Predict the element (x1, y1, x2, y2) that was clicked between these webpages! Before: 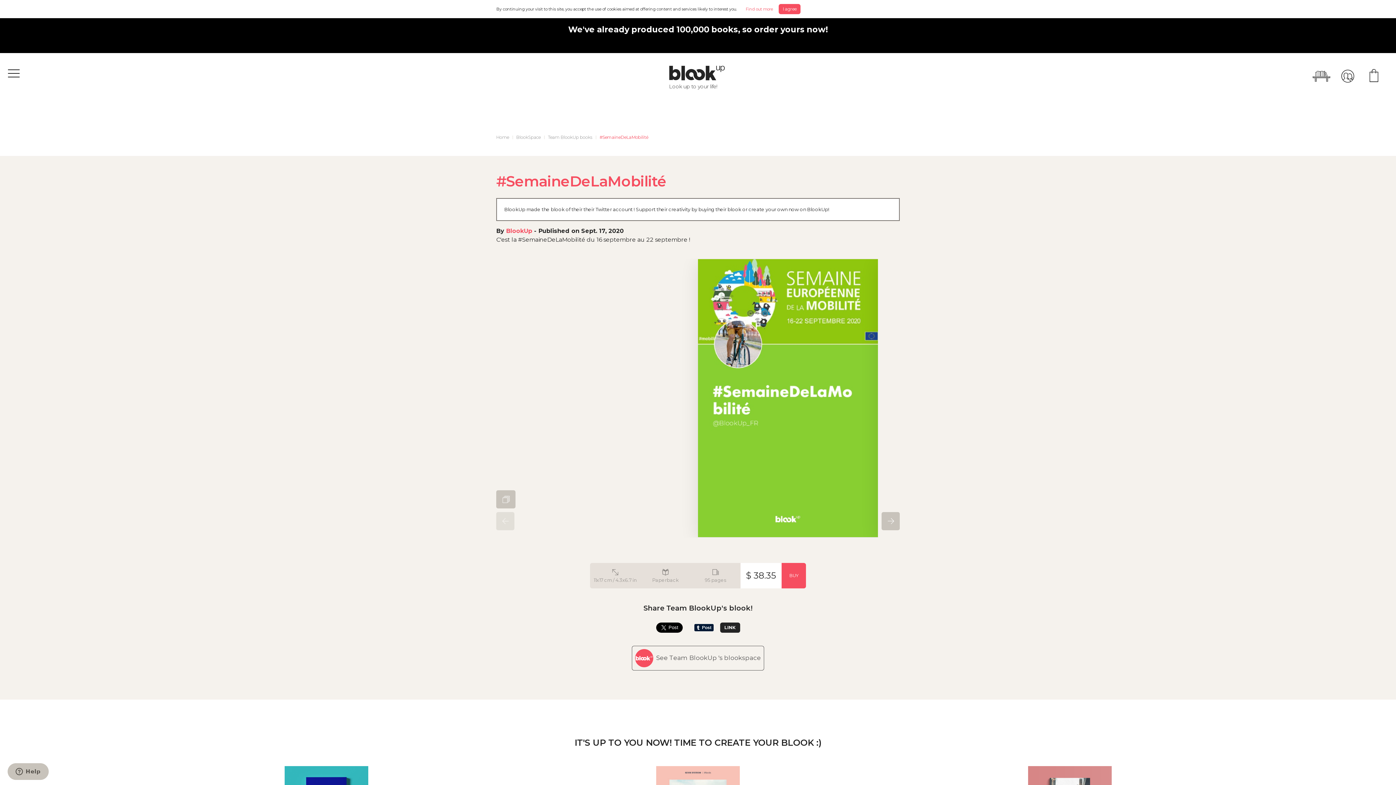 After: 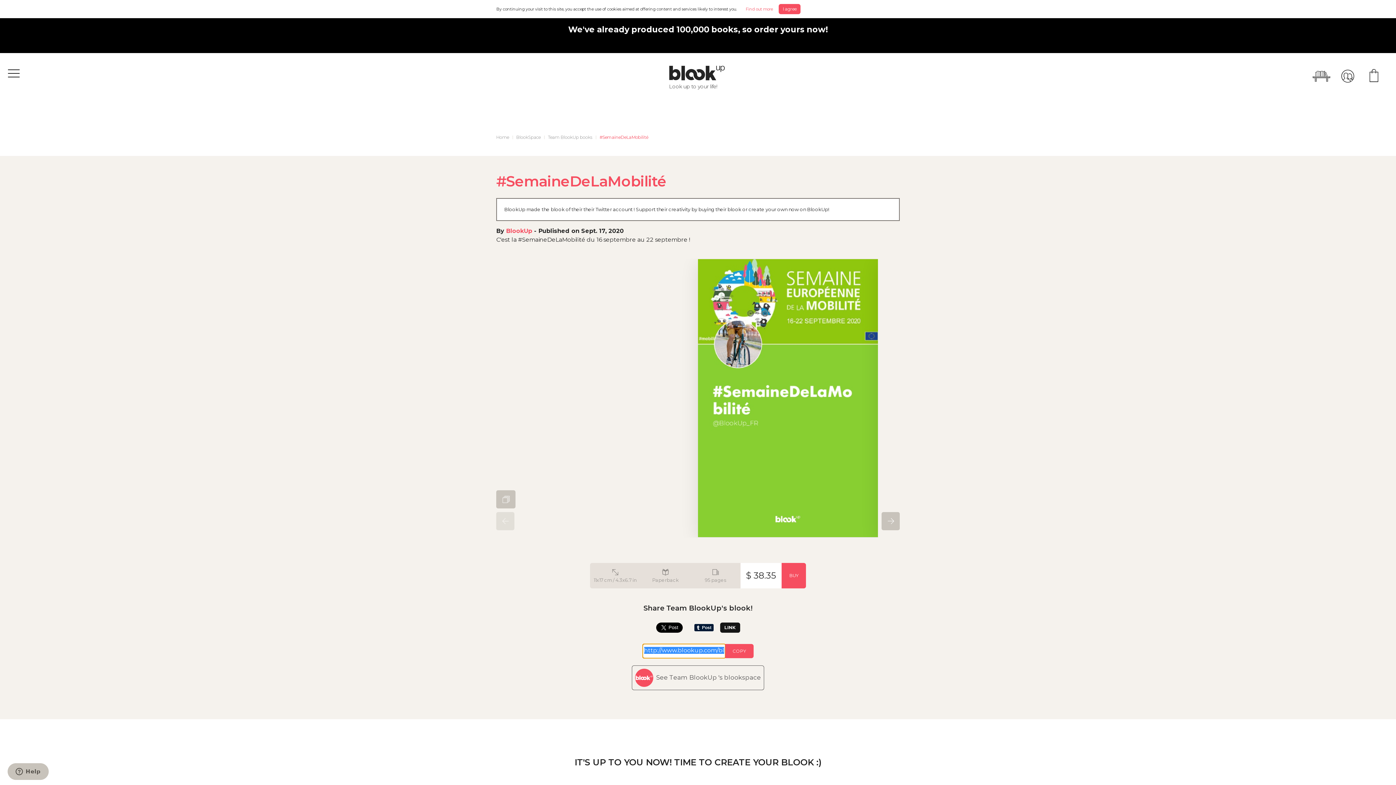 Action: bbox: (720, 622, 740, 632) label: LINK